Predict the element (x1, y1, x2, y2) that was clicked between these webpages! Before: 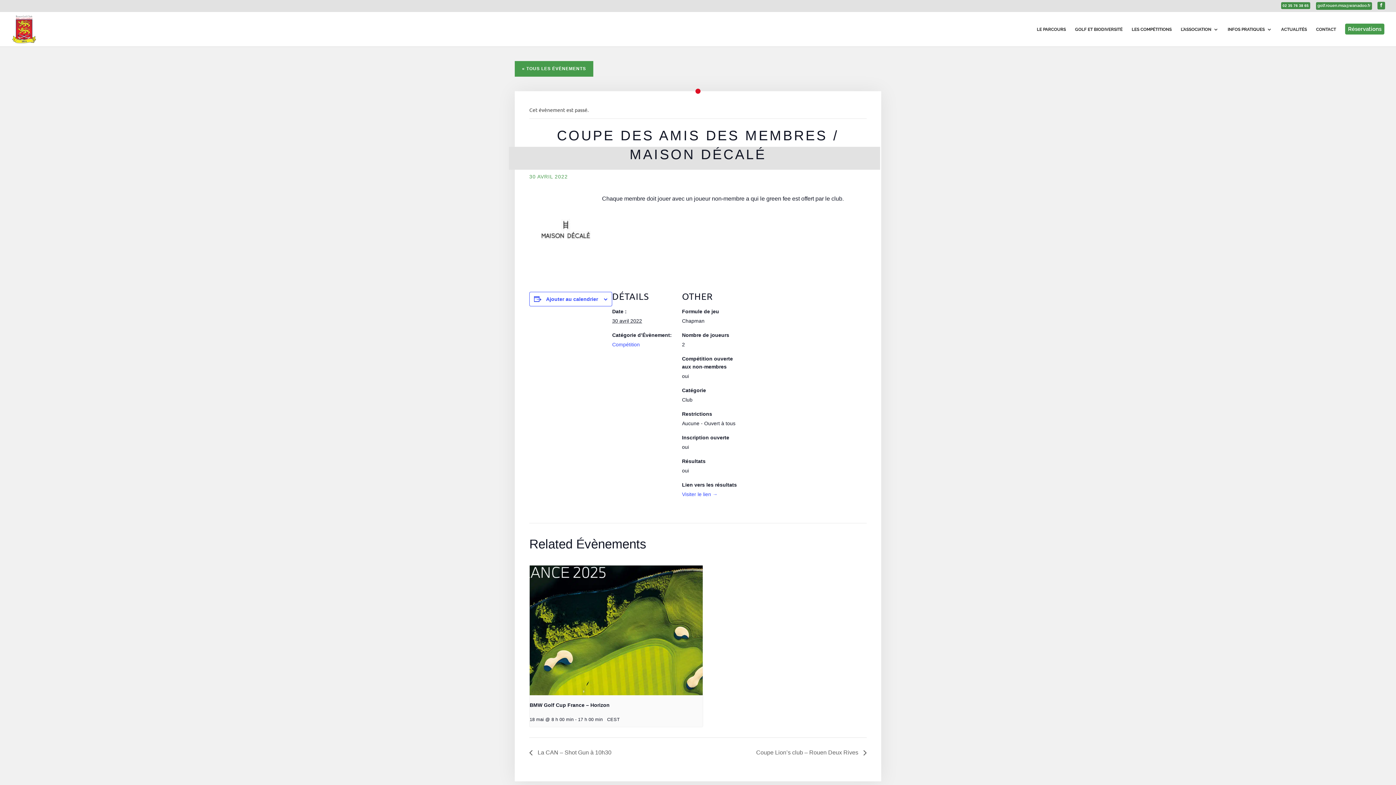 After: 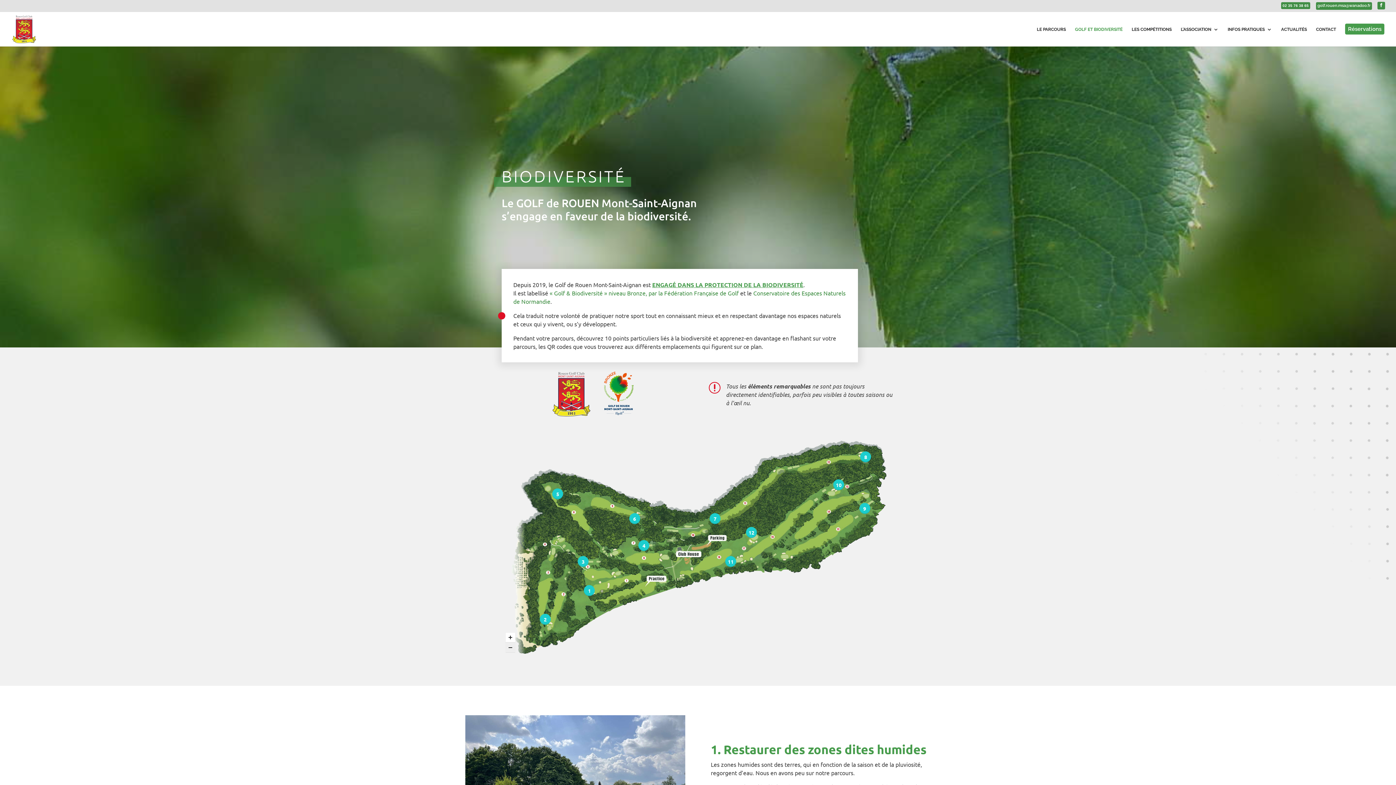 Action: label: GOLF ET BIODIVERSITÉ bbox: (1075, 26, 1122, 46)